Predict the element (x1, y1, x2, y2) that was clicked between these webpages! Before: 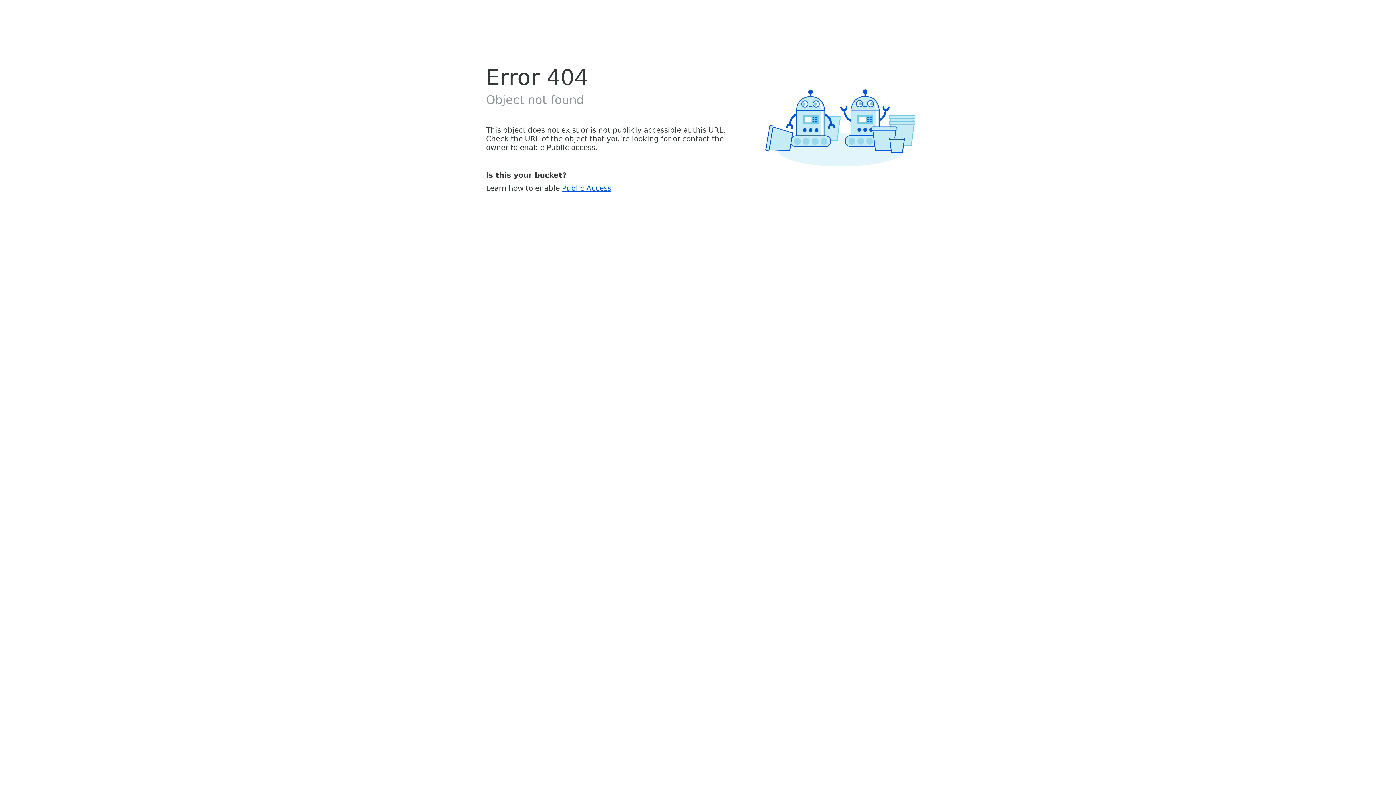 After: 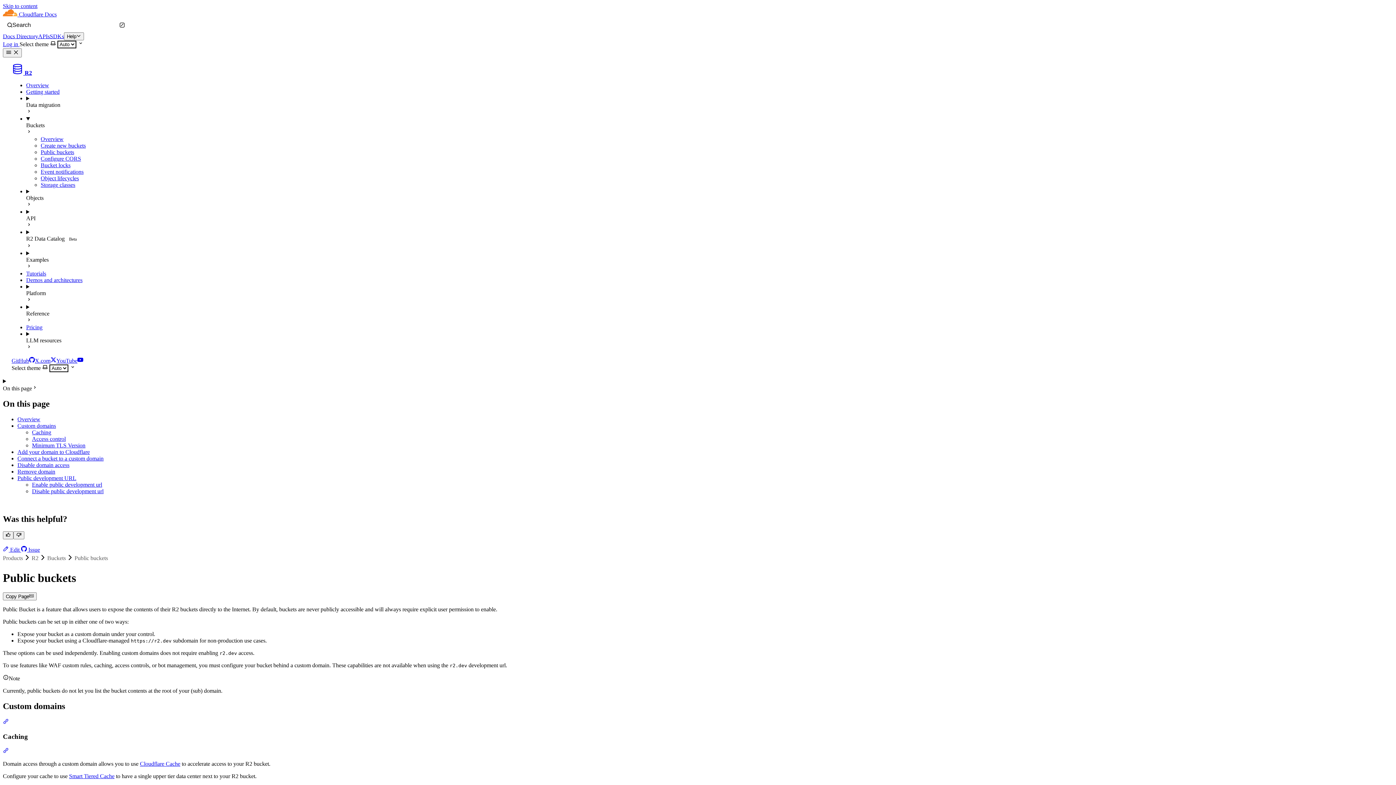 Action: bbox: (562, 183, 611, 192) label: Public Access